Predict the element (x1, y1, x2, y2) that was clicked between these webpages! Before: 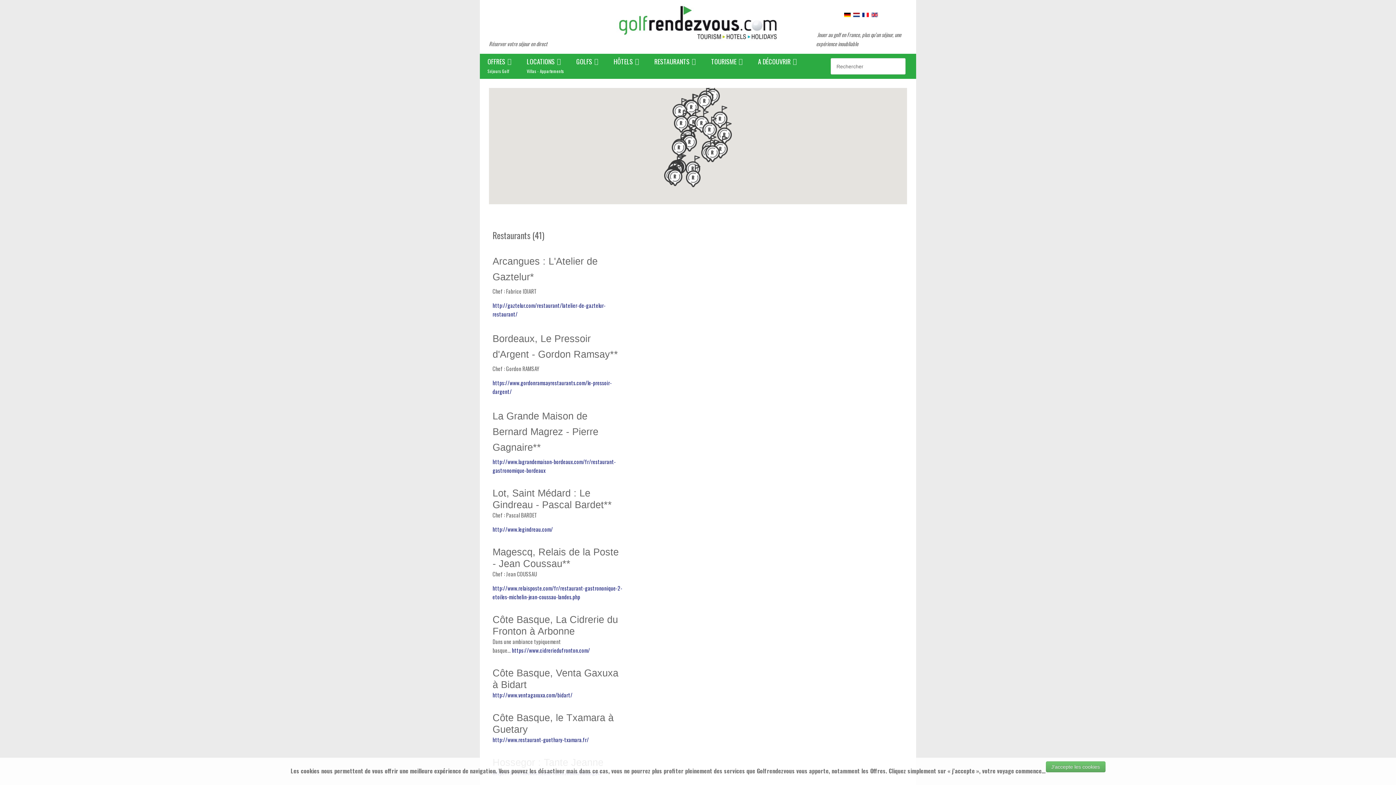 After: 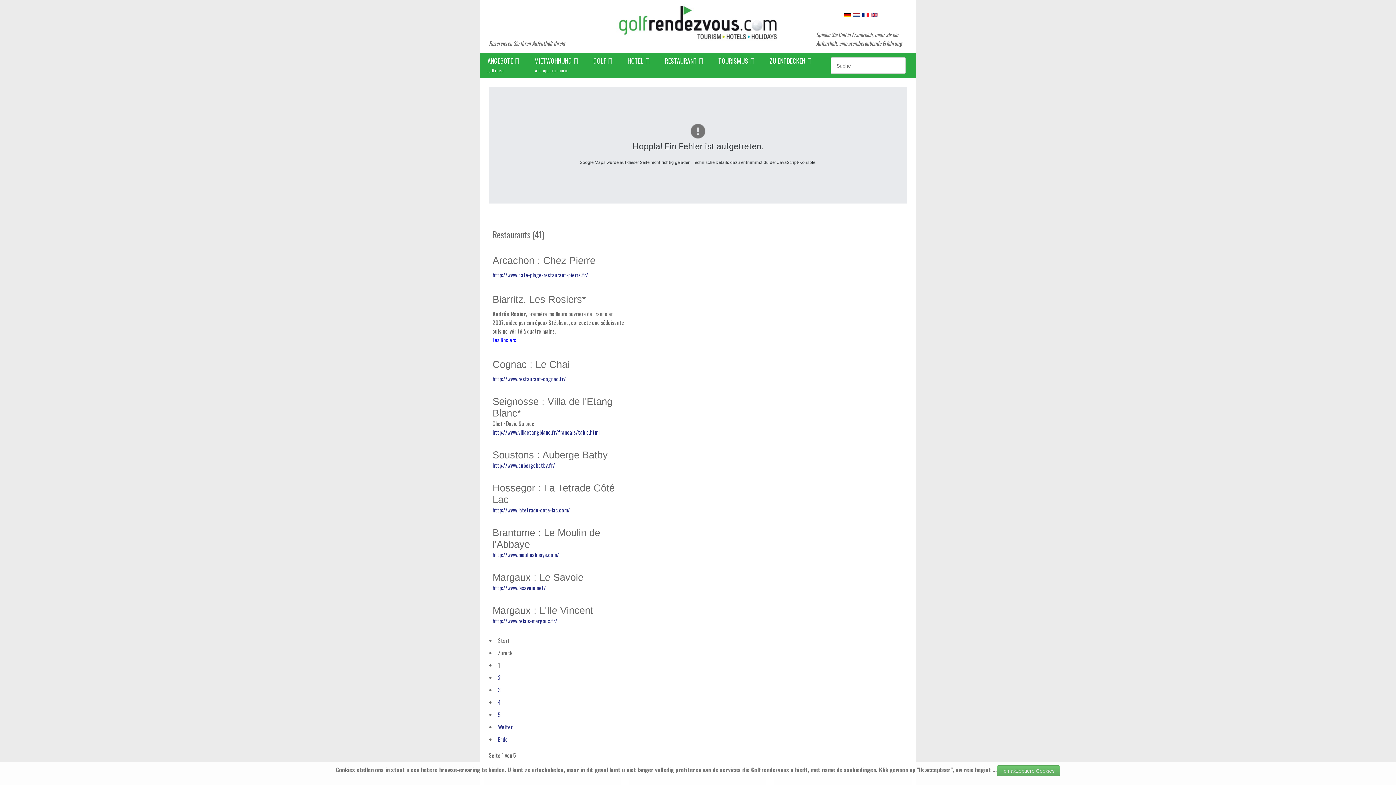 Action: label:   bbox: (844, 9, 851, 17)